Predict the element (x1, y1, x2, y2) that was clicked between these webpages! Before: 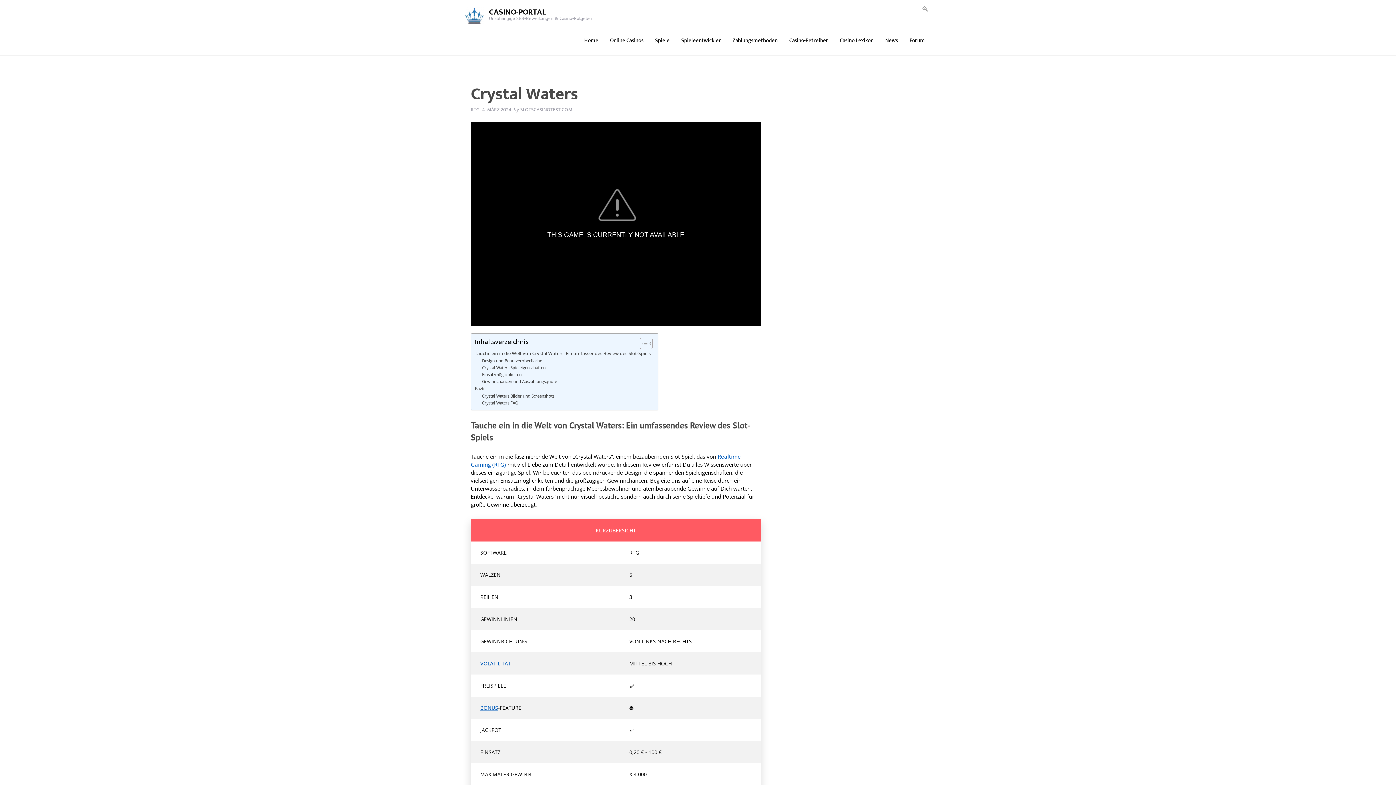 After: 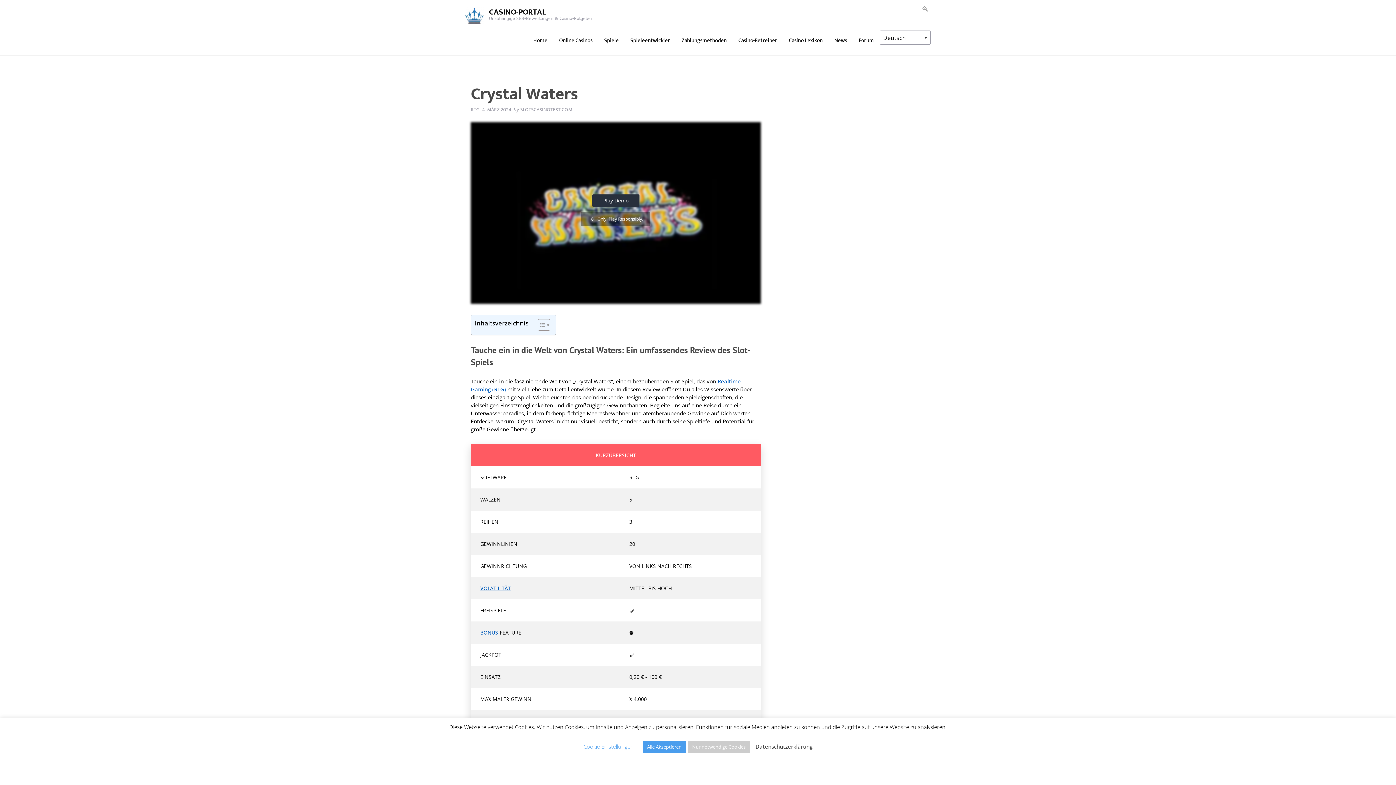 Action: bbox: (634, 337, 650, 349) label: Toggle Table of Content